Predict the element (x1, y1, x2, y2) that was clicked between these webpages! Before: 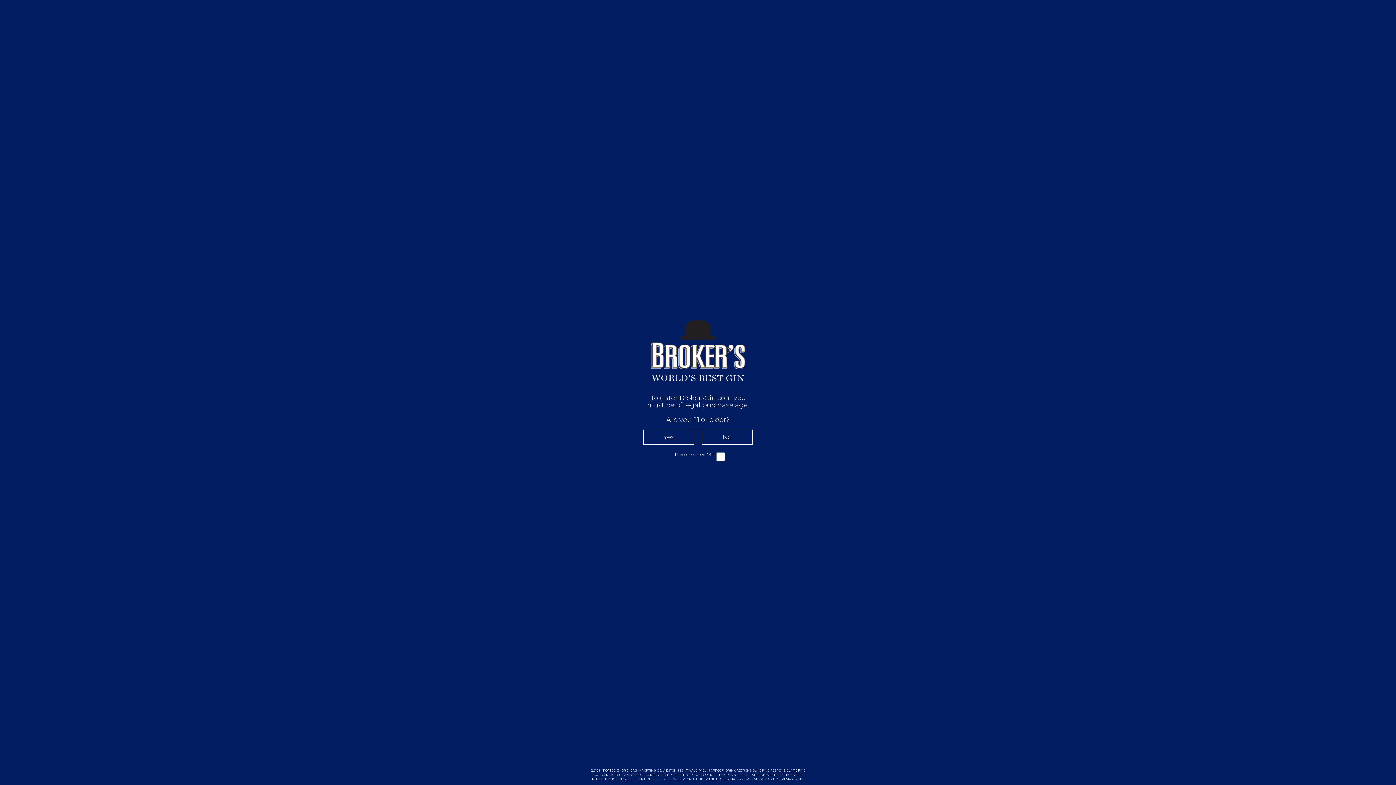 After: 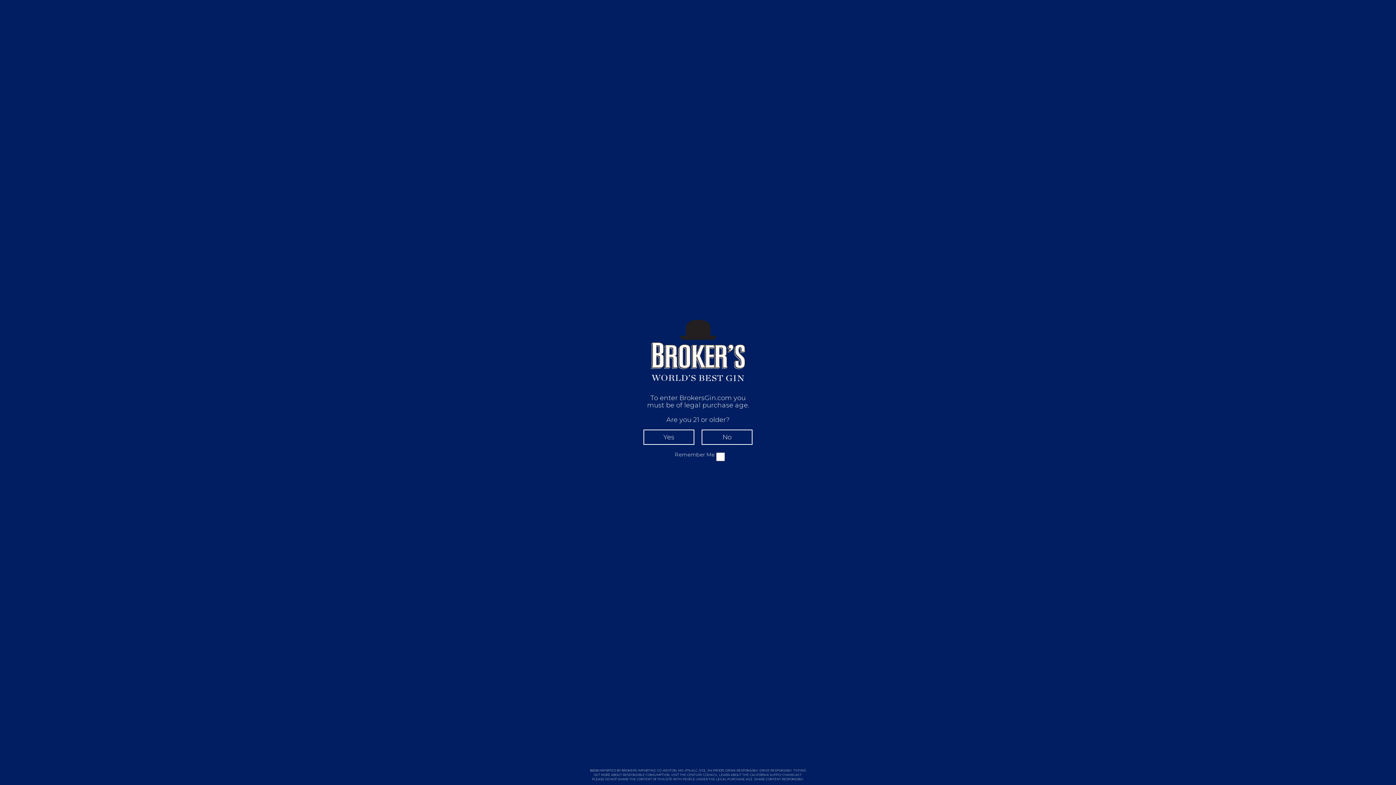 Action: label: CENTURY COUNCIL bbox: (687, 773, 717, 777)